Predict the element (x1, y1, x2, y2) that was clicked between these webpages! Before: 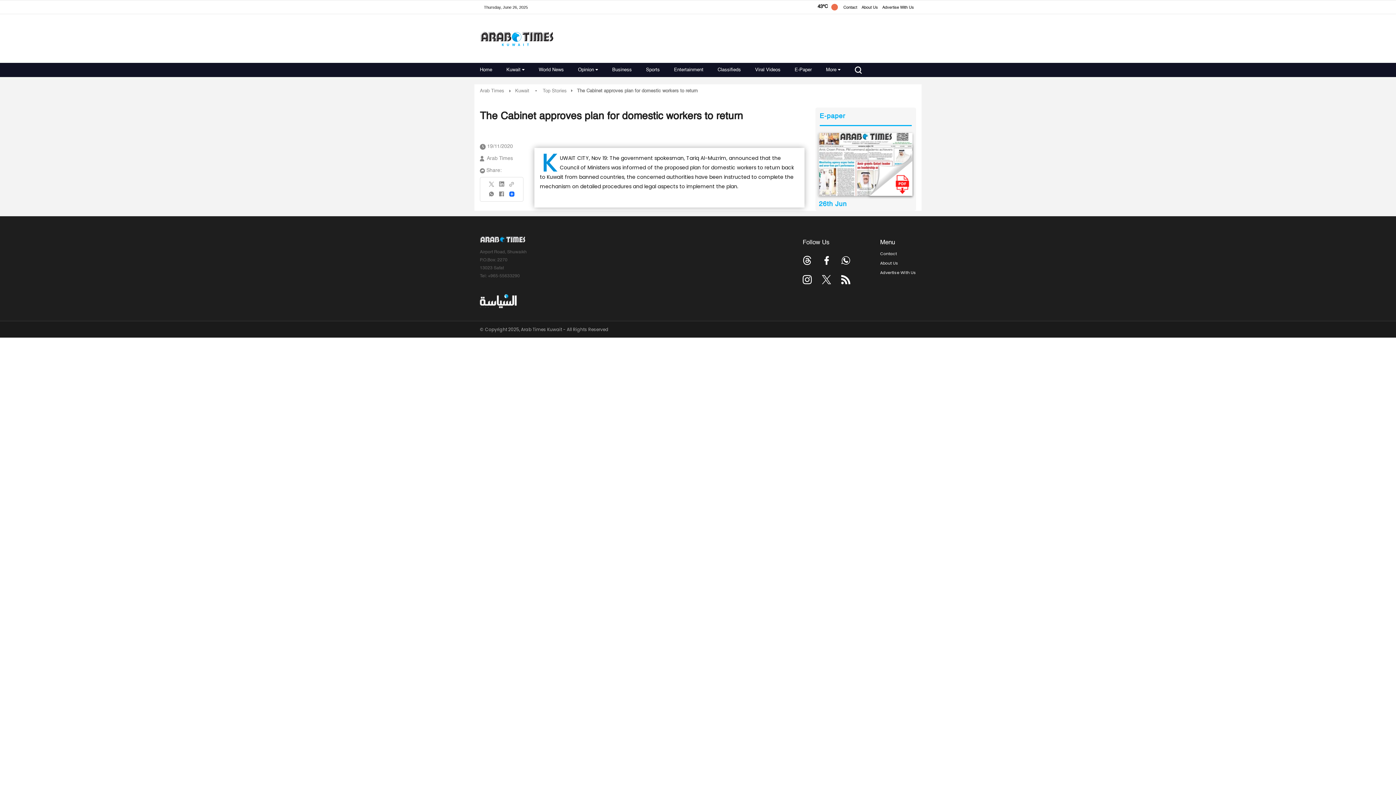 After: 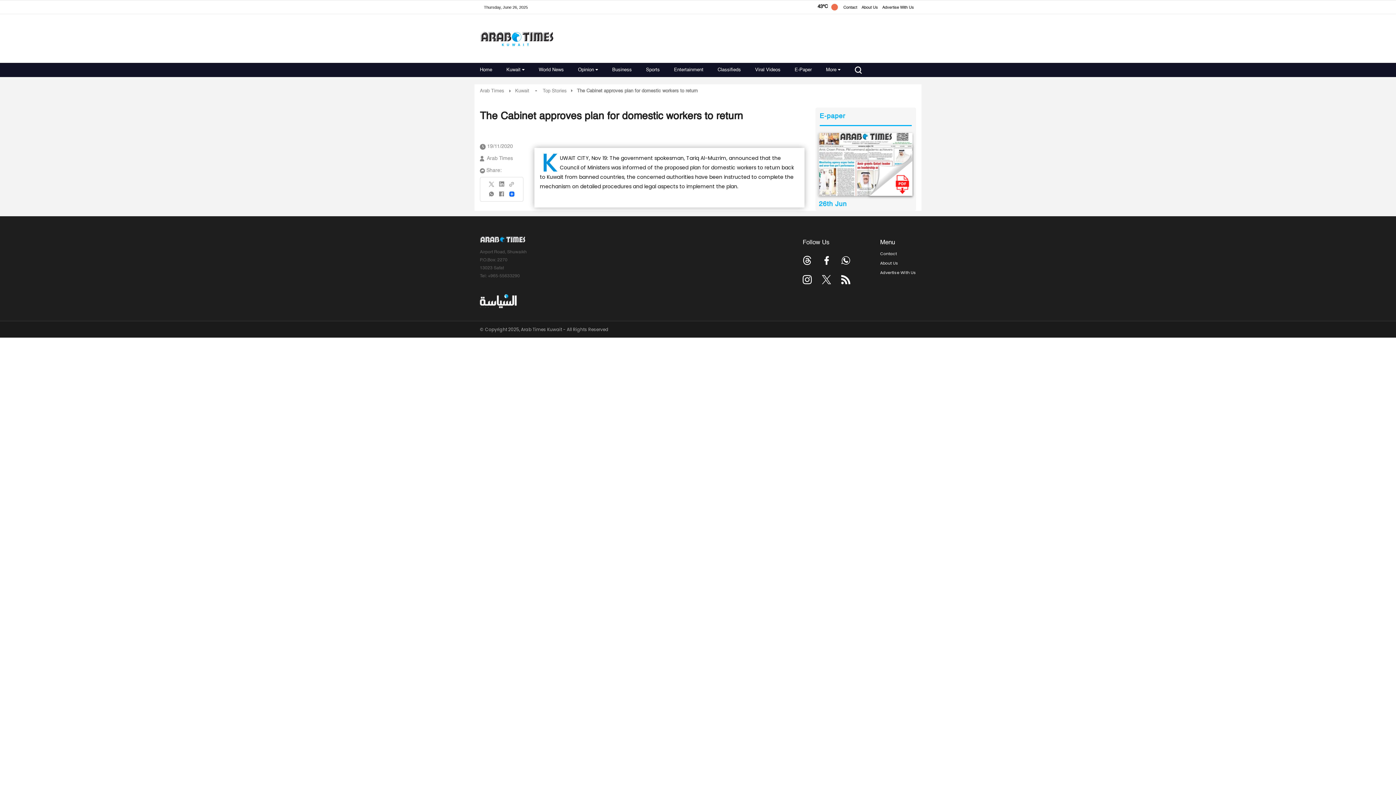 Action: bbox: (475, 298, 520, 304)